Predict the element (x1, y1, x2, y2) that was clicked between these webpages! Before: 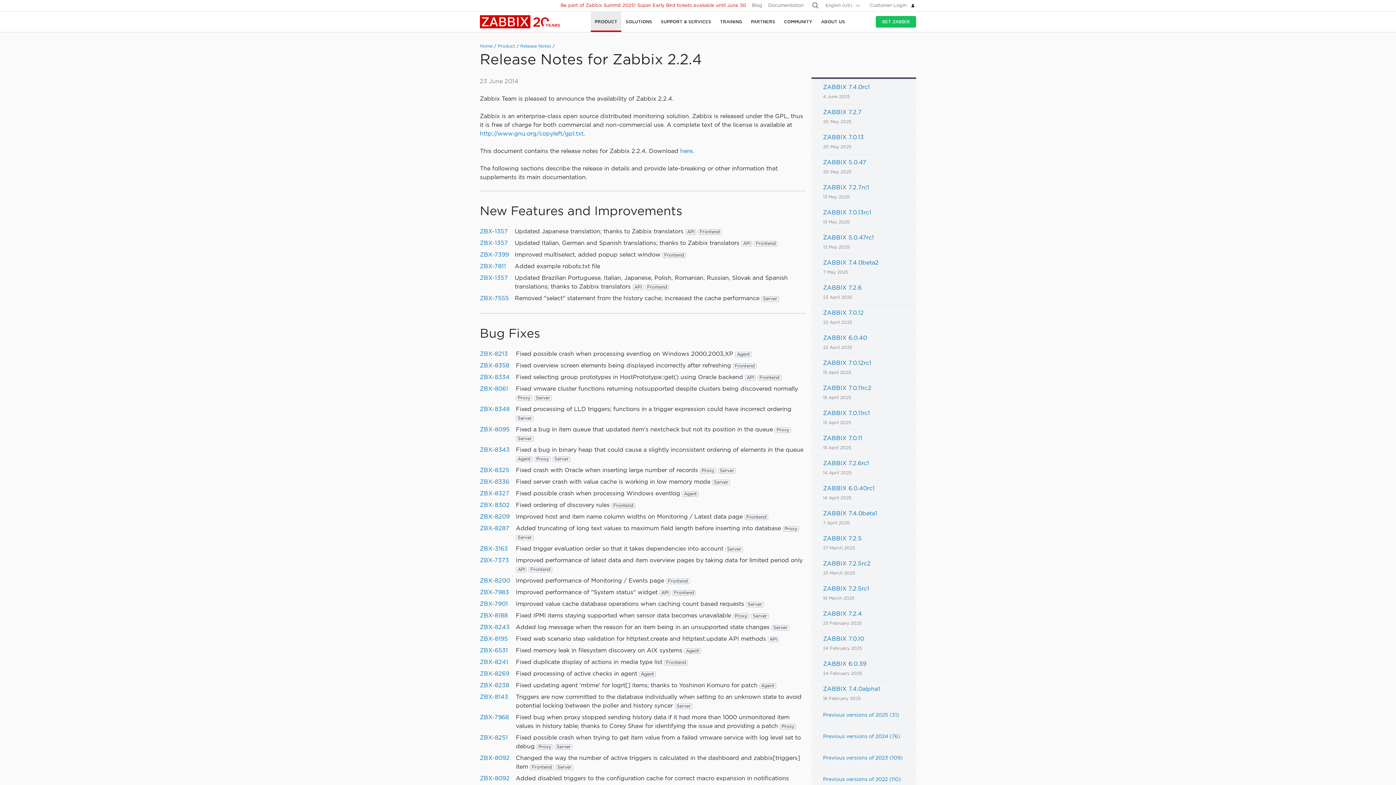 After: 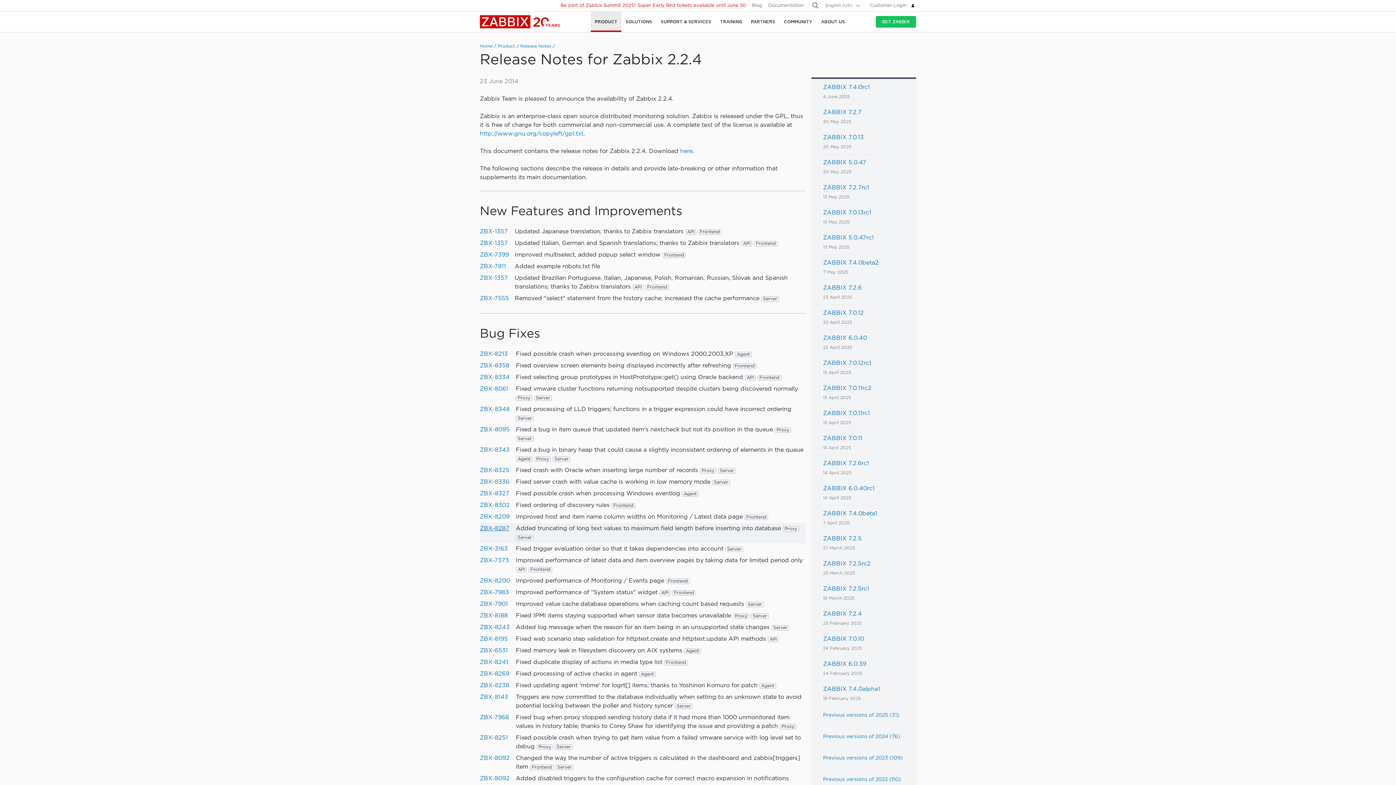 Action: bbox: (480, 526, 509, 531) label: ZBX-8287